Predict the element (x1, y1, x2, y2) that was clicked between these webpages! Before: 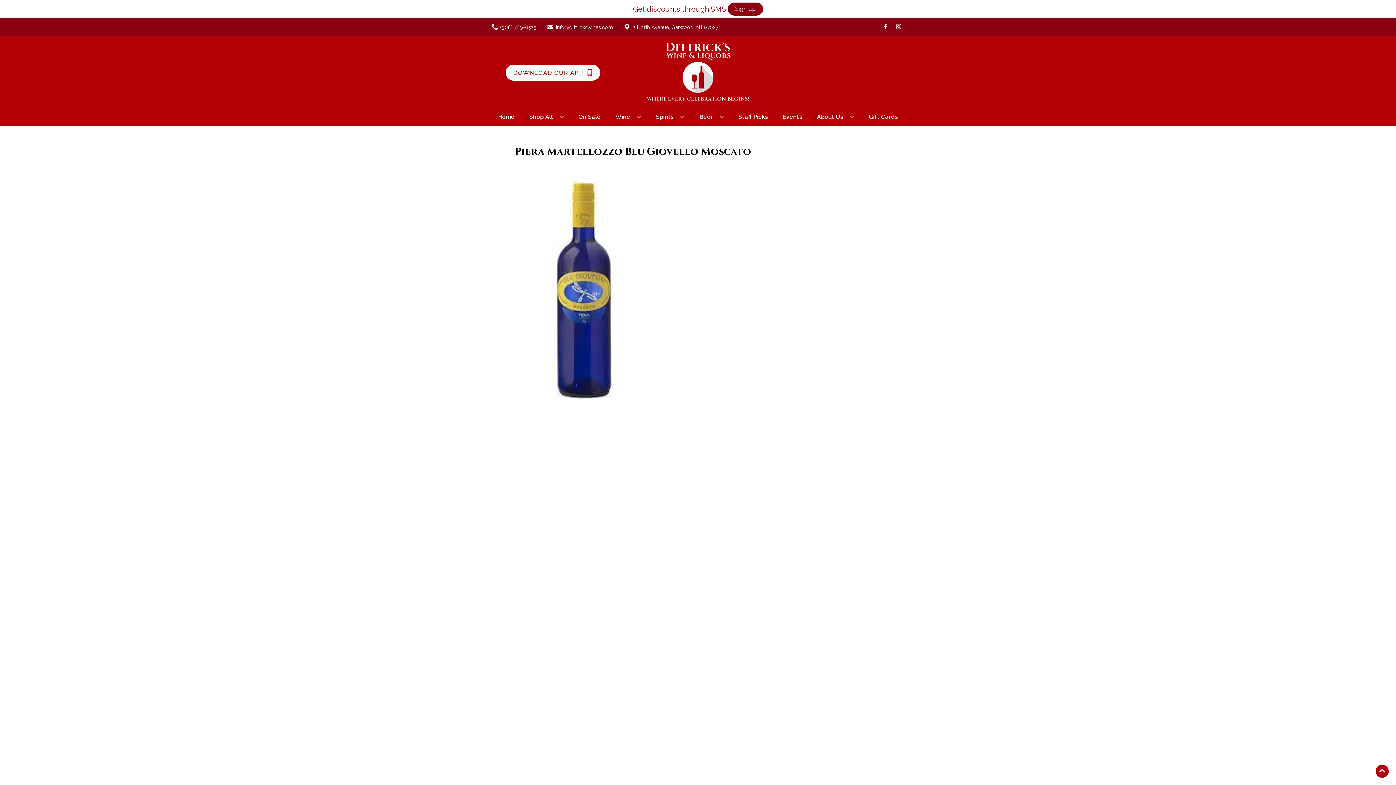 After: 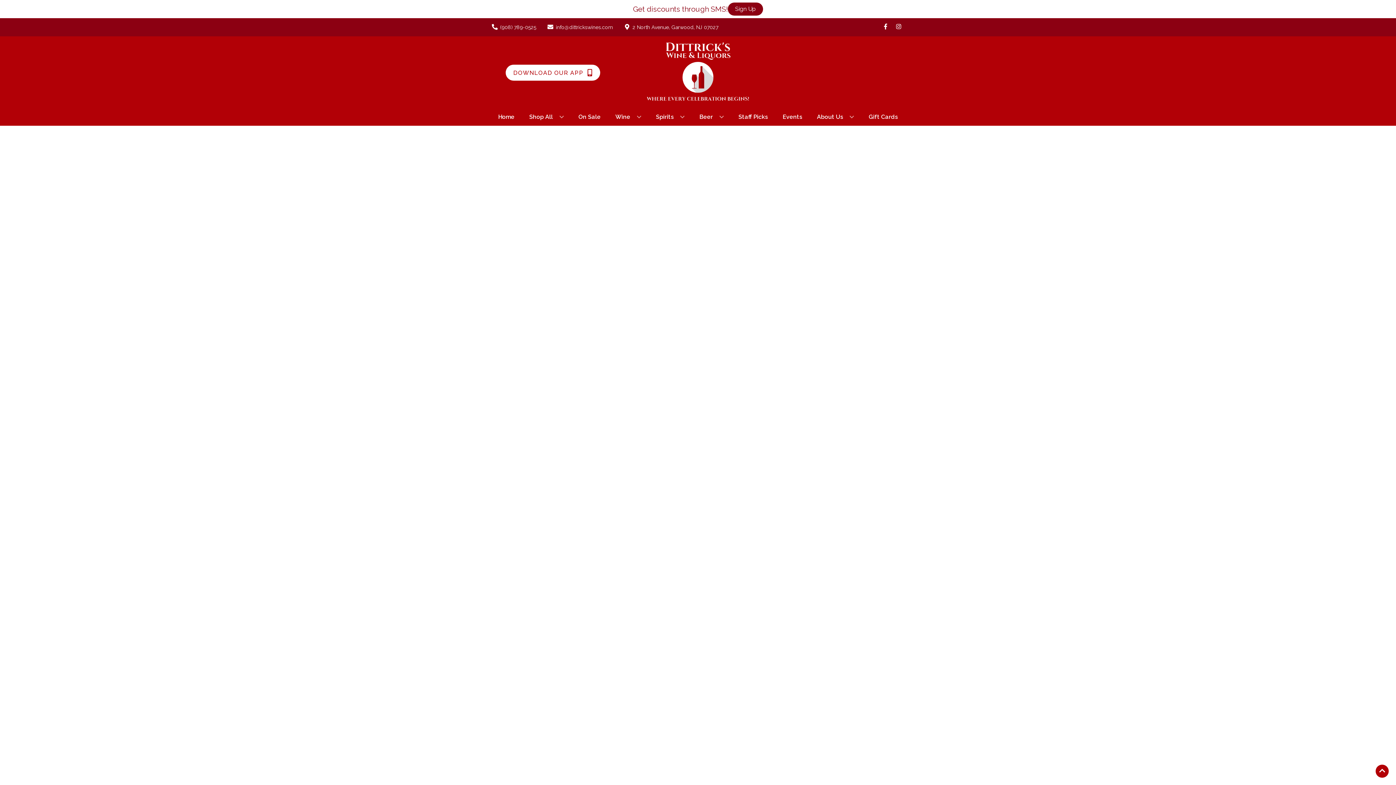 Action: label: On Sale bbox: (575, 109, 603, 125)